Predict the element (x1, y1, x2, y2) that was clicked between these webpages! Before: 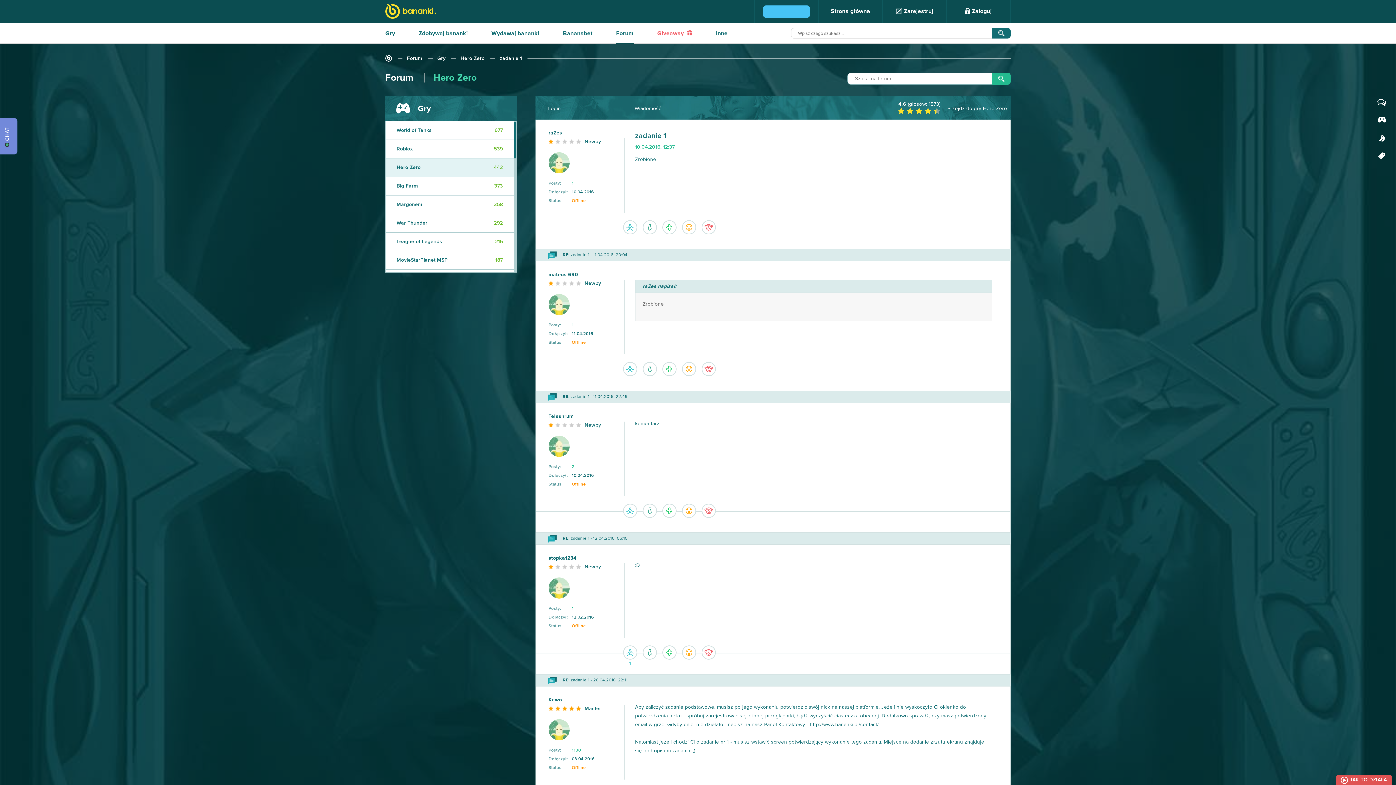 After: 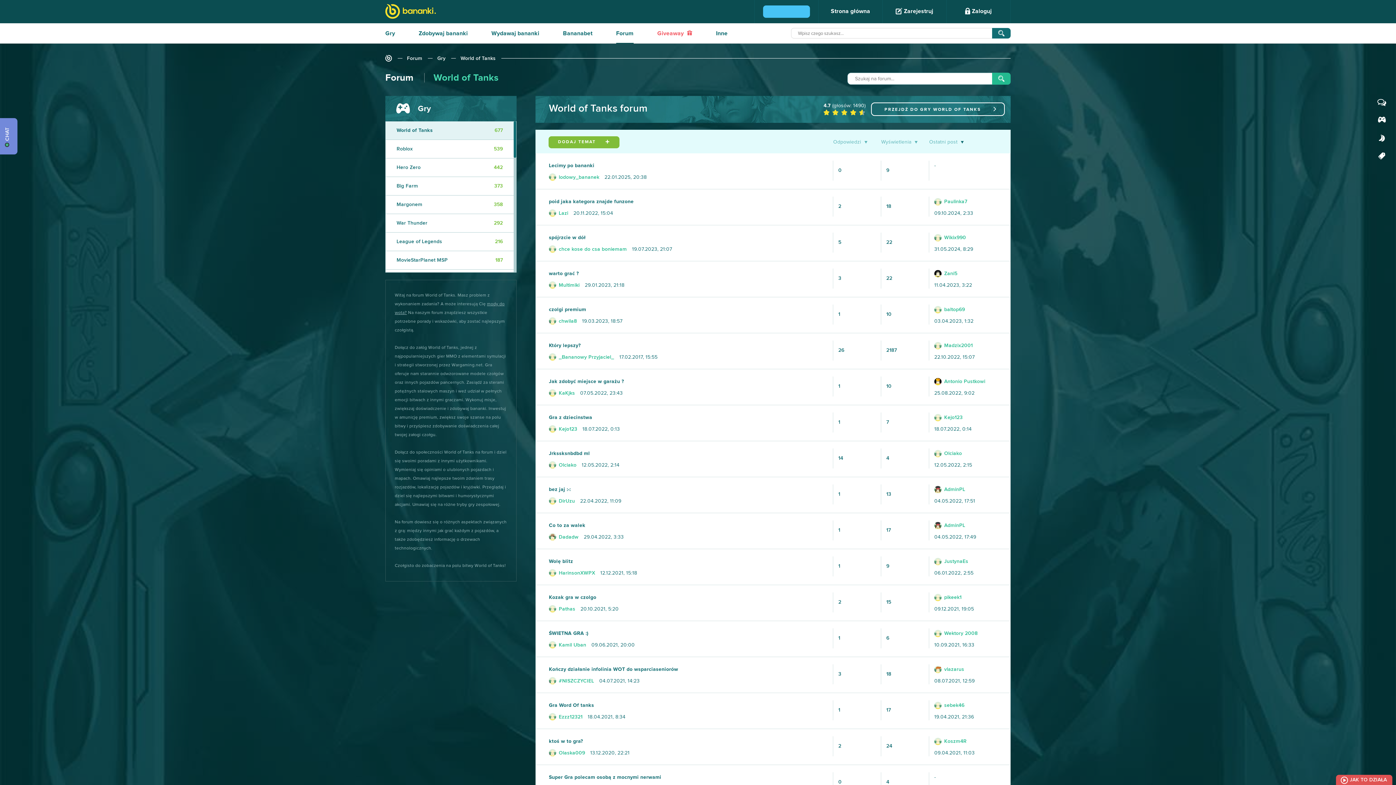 Action: label: World of Tanks
677 bbox: (385, 121, 513, 139)